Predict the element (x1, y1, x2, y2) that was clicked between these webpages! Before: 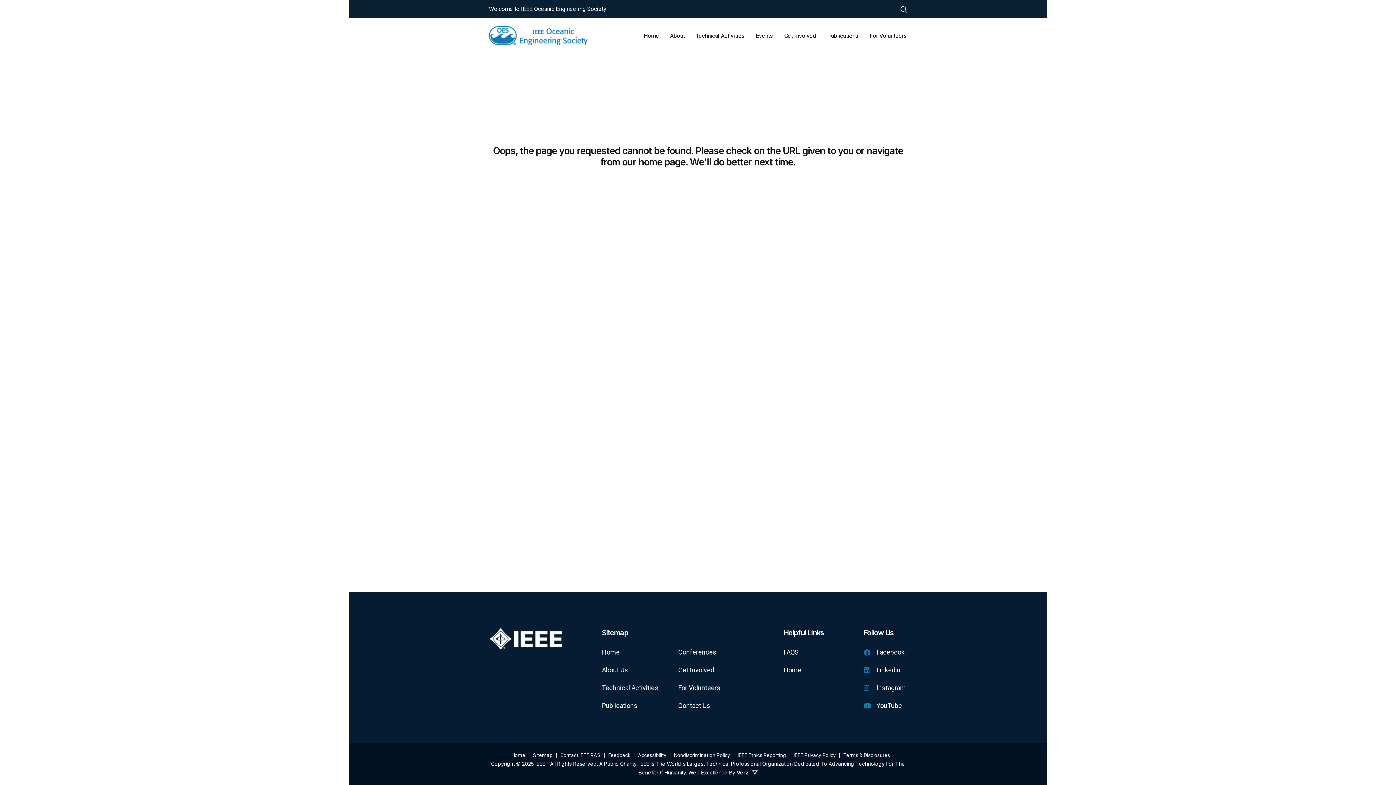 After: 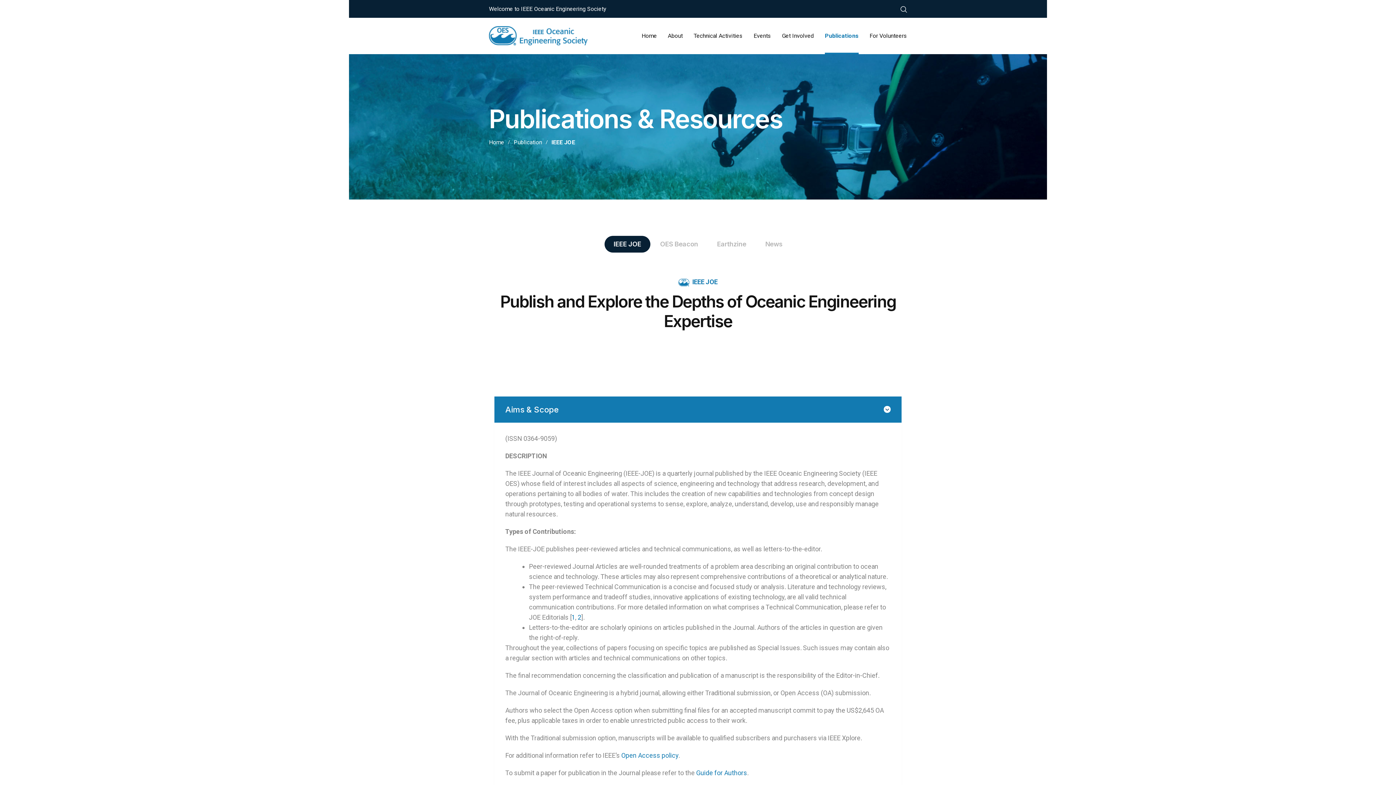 Action: label: Publications bbox: (827, 17, 858, 54)